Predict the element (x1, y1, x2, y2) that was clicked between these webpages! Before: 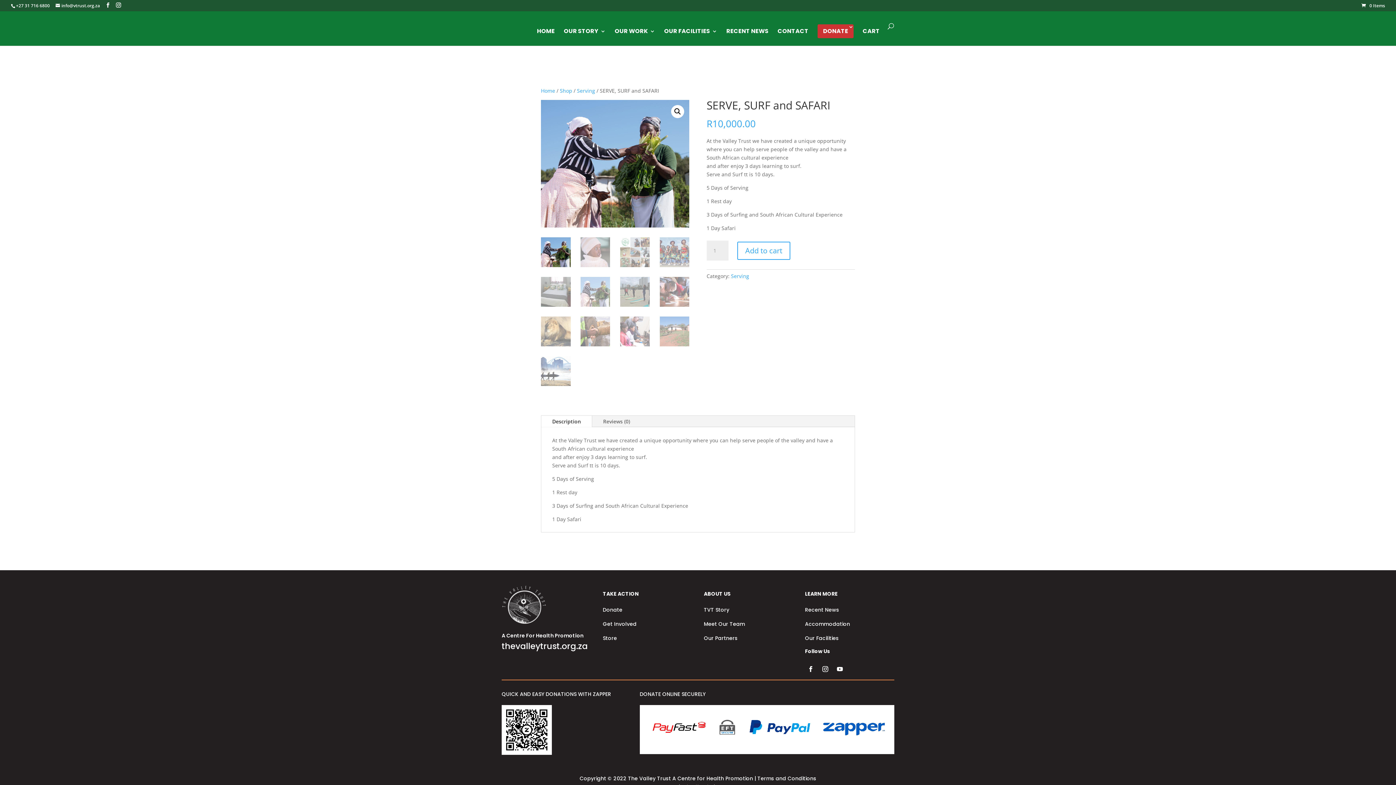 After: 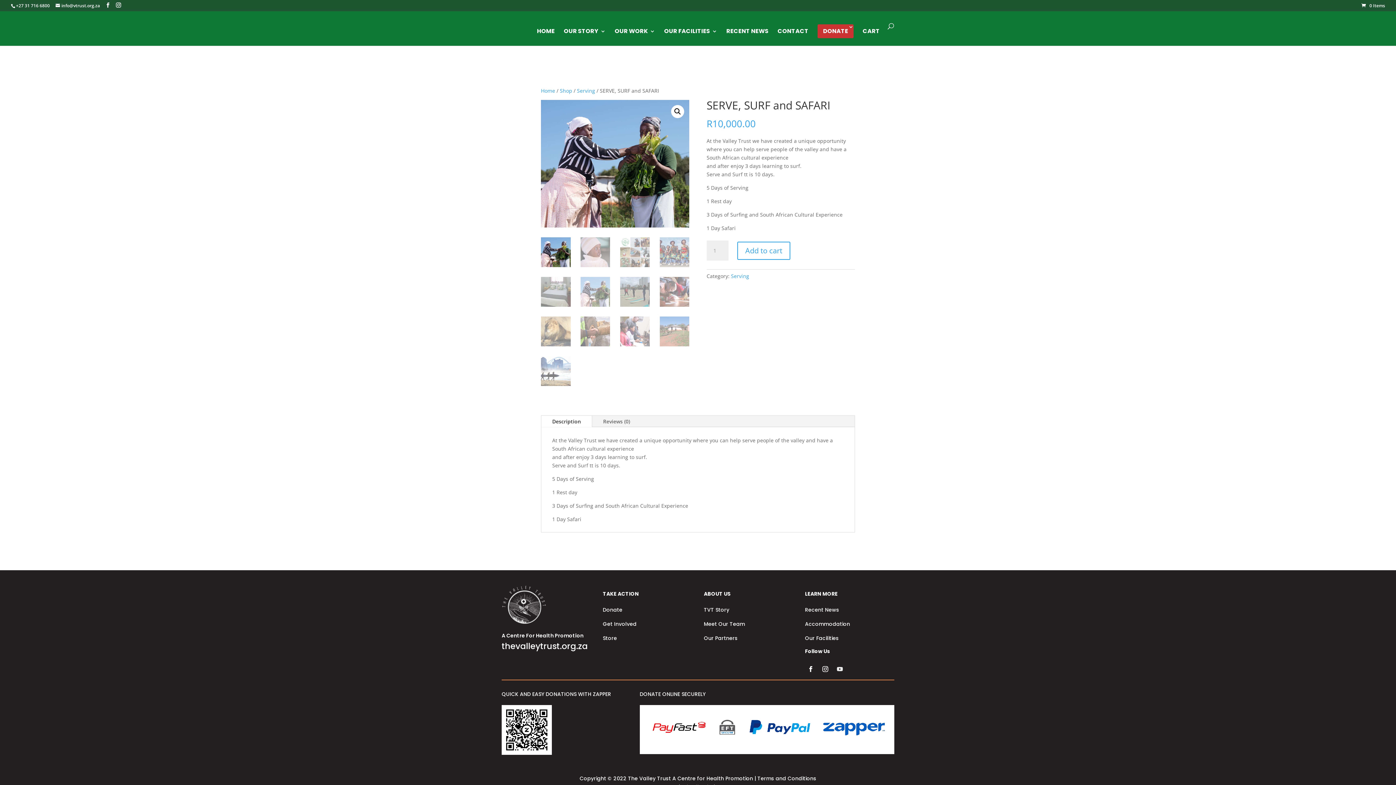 Action: bbox: (834, 663, 845, 675)